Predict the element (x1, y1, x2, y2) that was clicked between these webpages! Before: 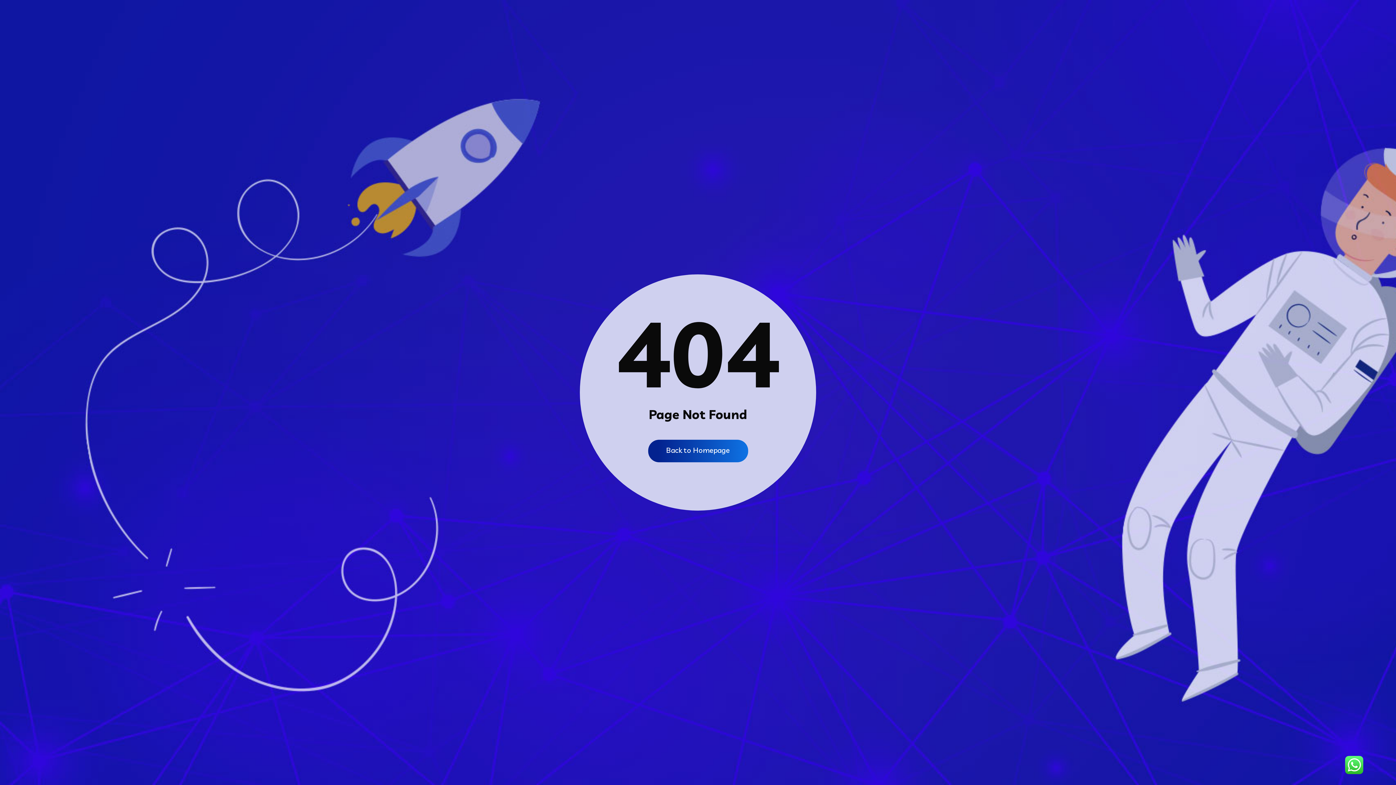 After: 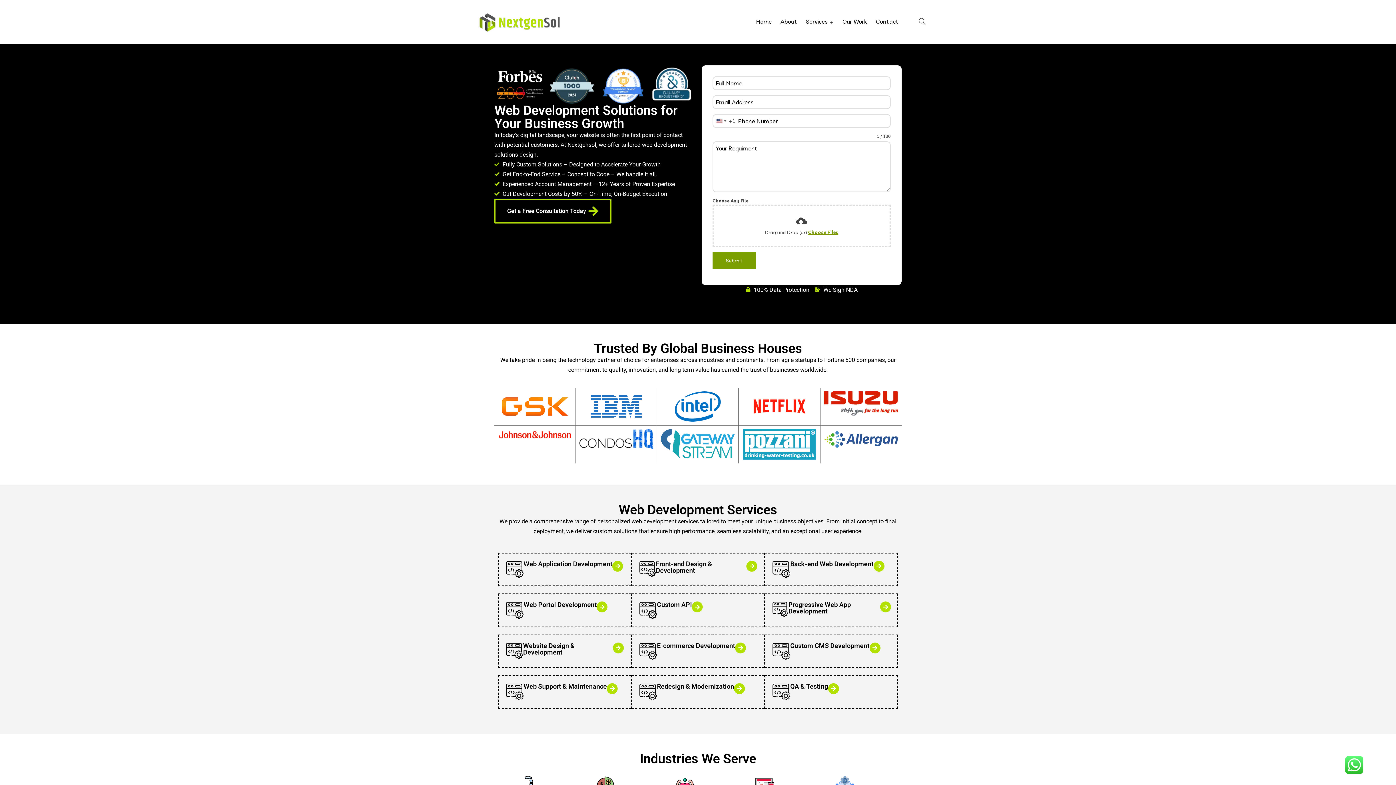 Action: label: Back to Homepage bbox: (648, 440, 748, 462)